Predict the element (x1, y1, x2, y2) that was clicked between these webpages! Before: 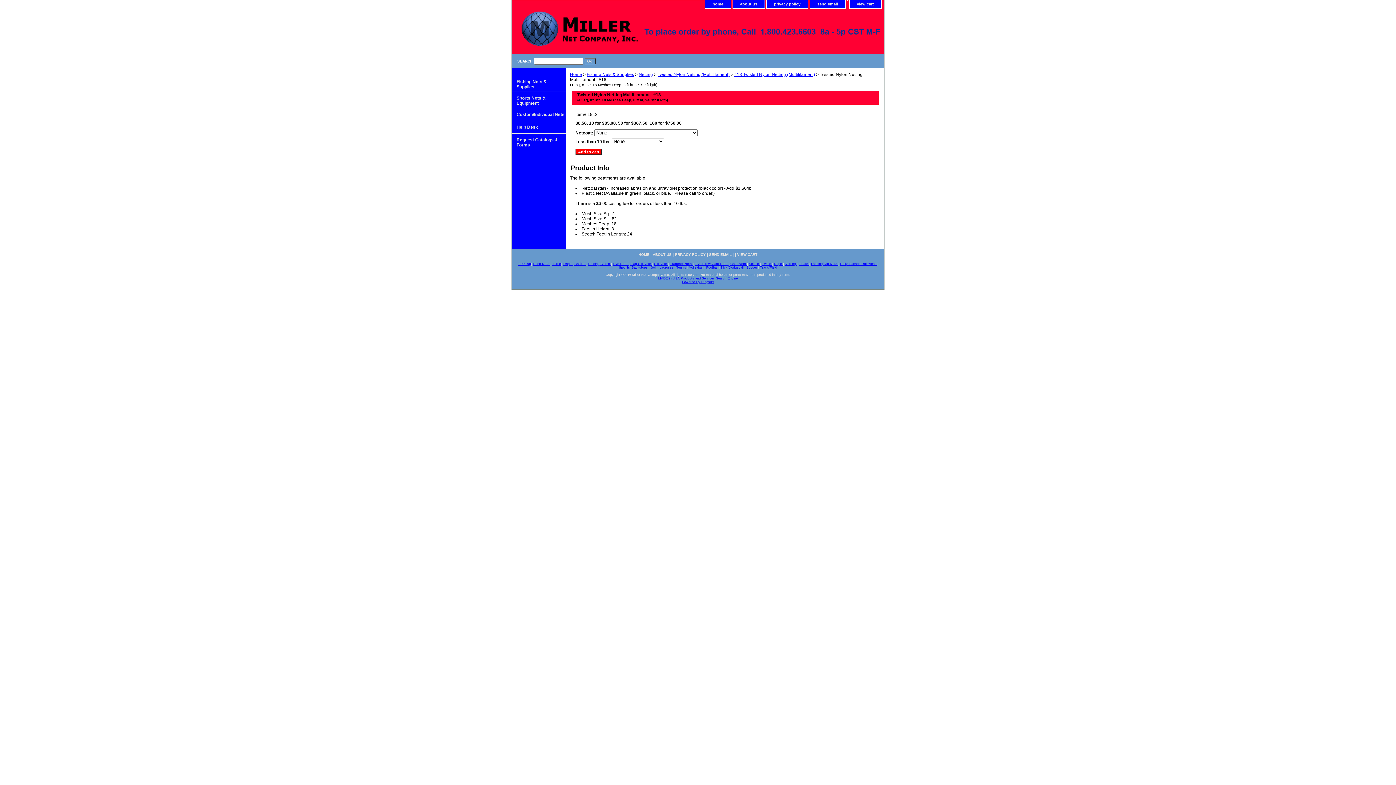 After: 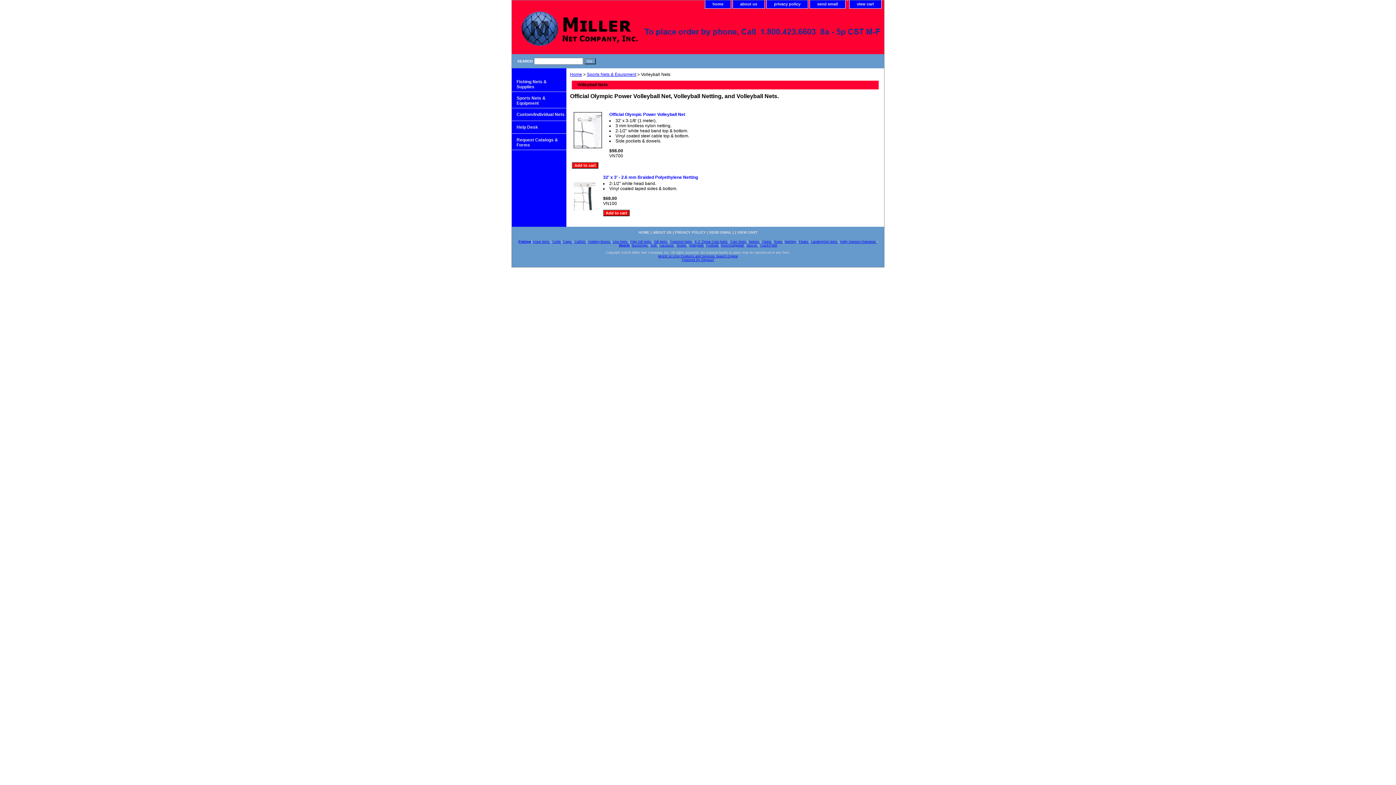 Action: bbox: (689, 265, 704, 269) label: Volleyball 